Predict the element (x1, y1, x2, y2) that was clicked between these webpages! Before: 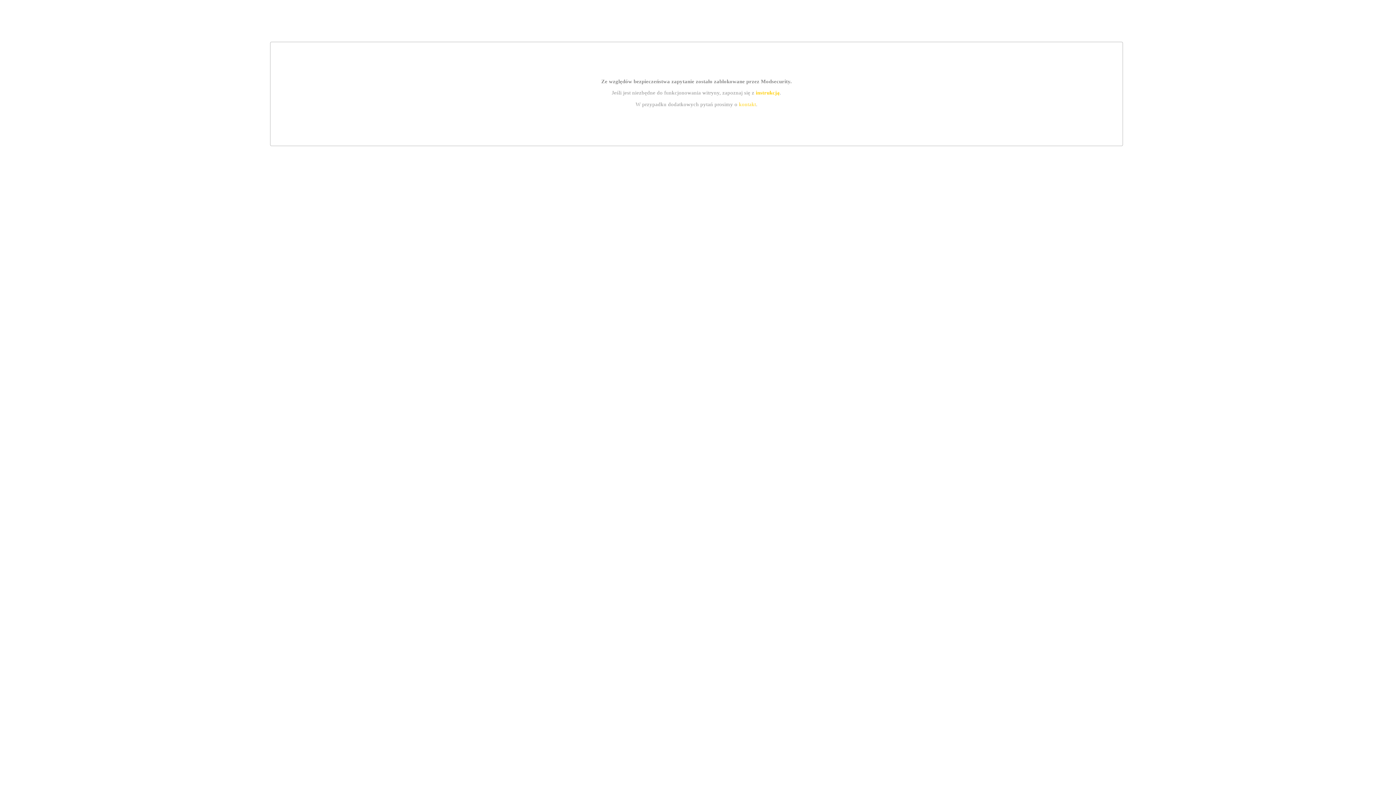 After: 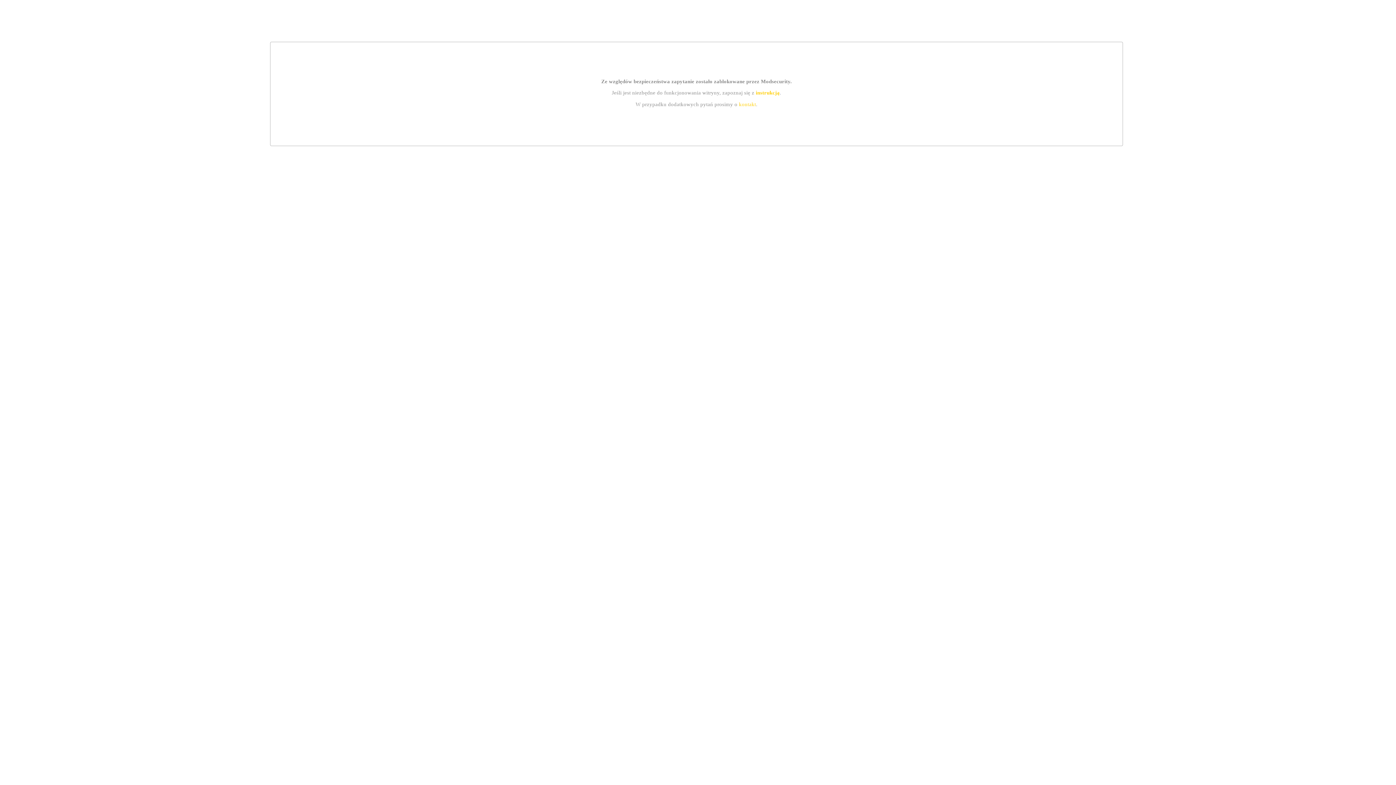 Action: label: instrukcją bbox: (755, 89, 779, 95)